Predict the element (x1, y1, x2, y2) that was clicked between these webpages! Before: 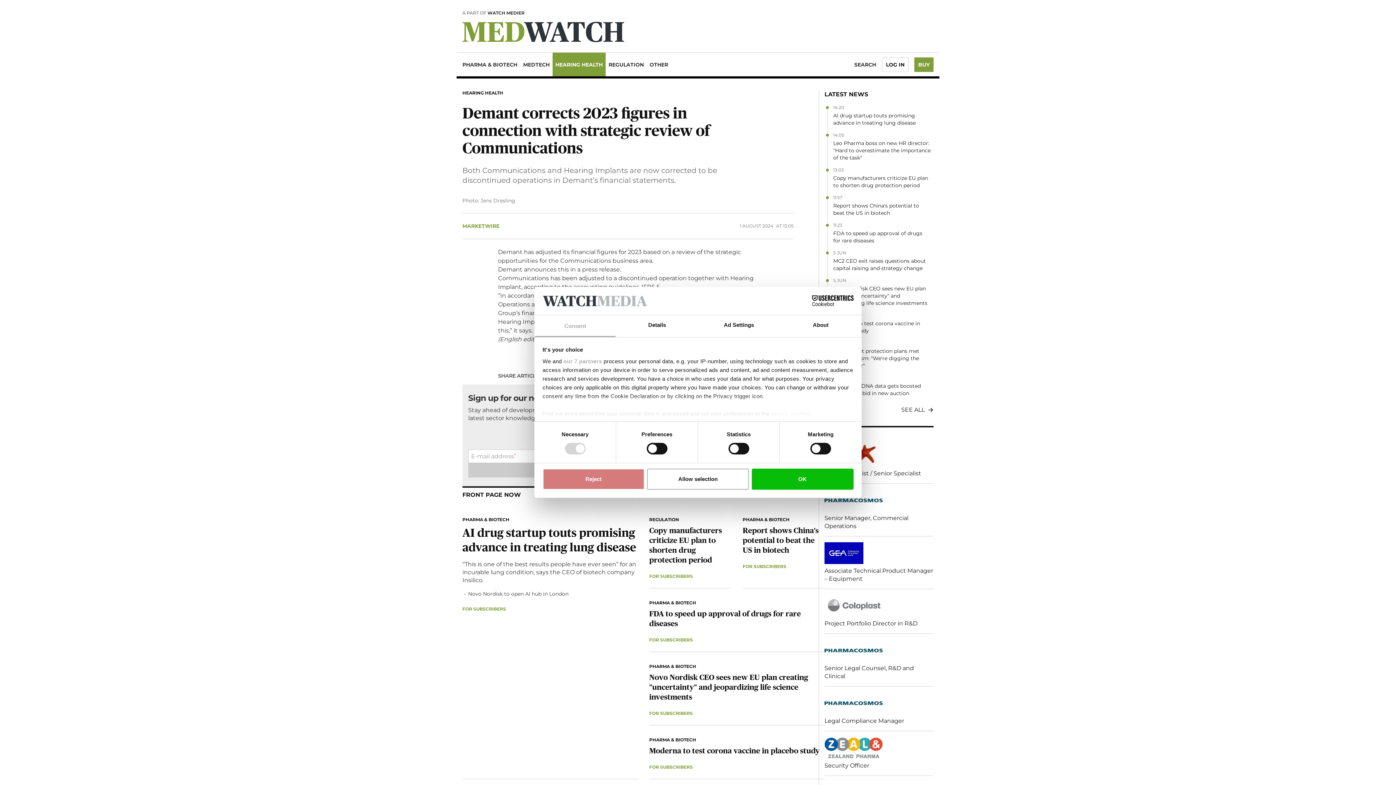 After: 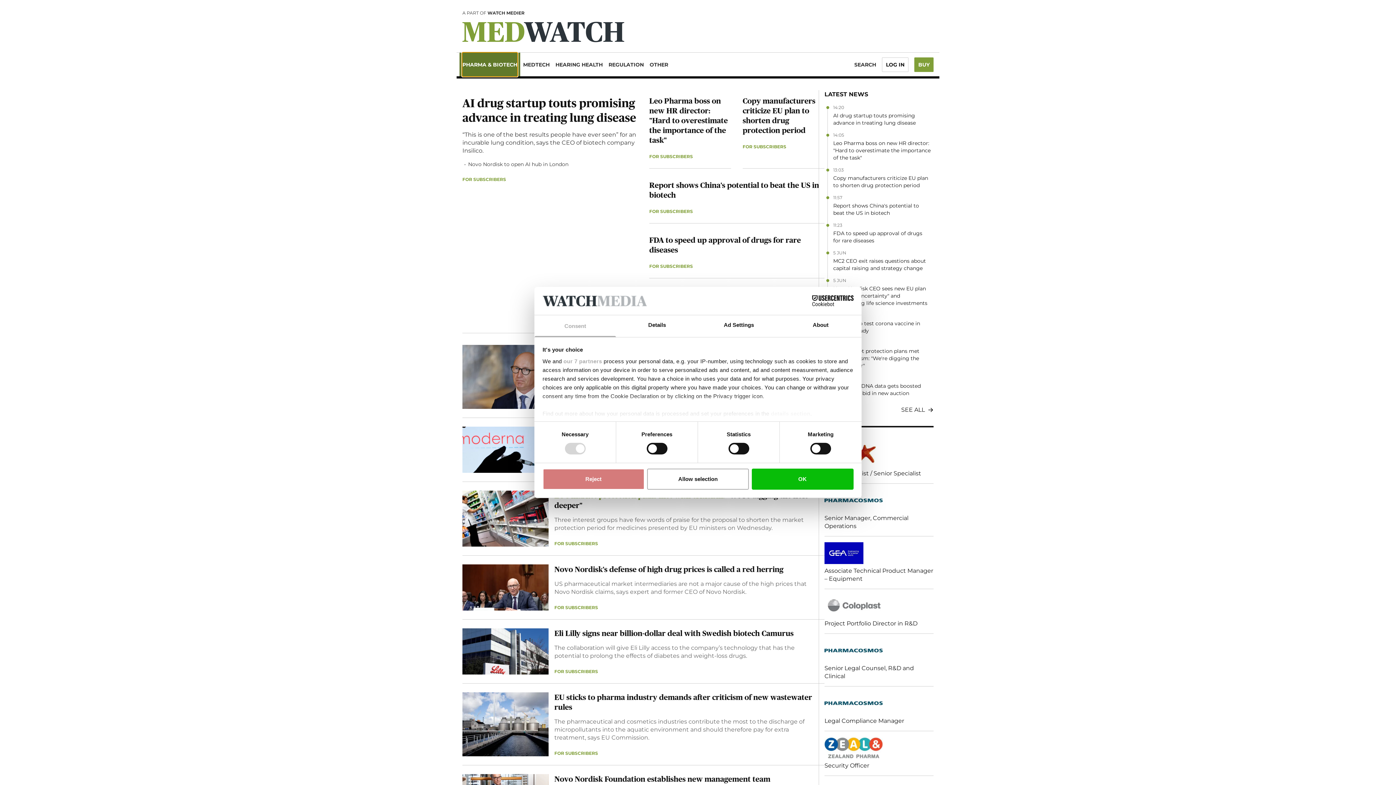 Action: label: PHARMA & BIOTECH bbox: (462, 52, 517, 76)